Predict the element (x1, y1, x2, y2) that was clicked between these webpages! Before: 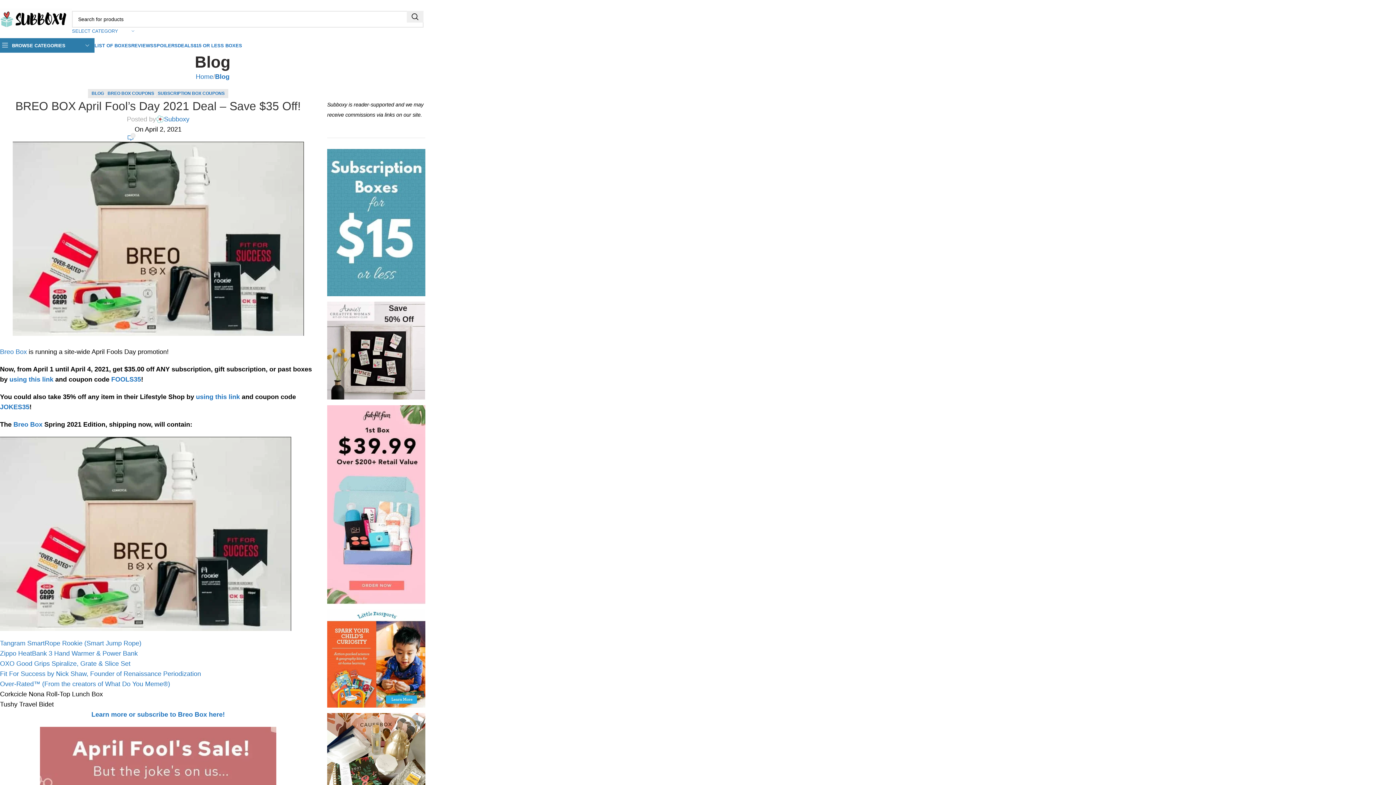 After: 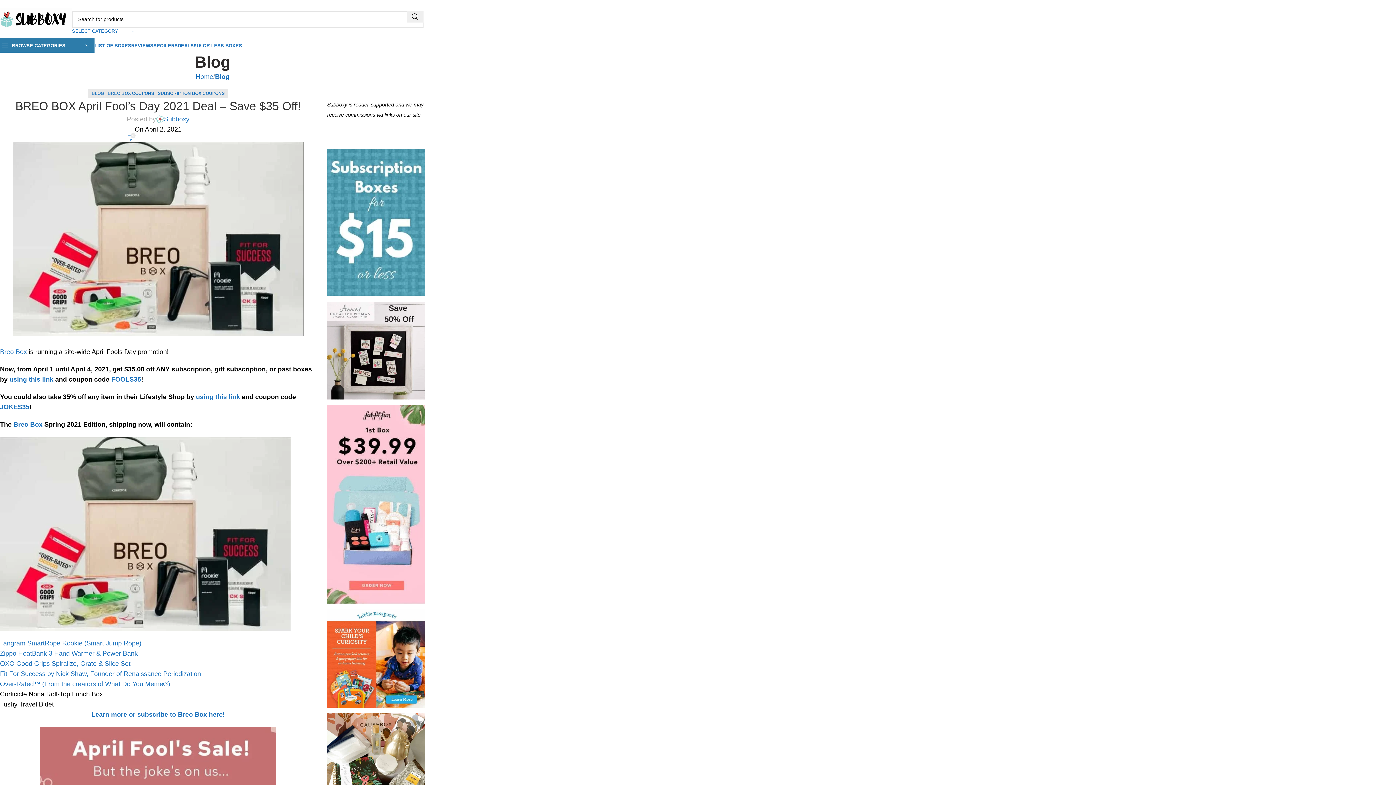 Action: bbox: (327, 405, 425, 604)